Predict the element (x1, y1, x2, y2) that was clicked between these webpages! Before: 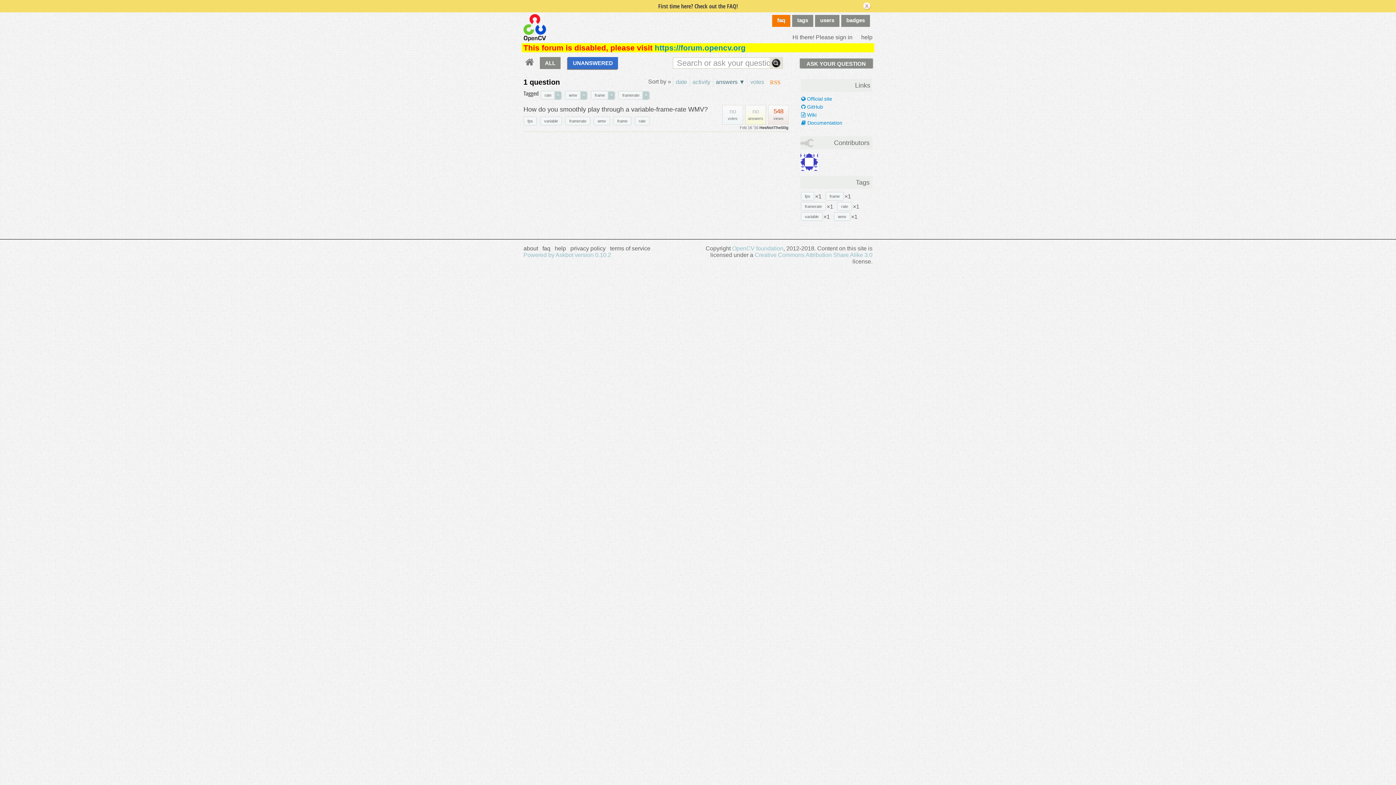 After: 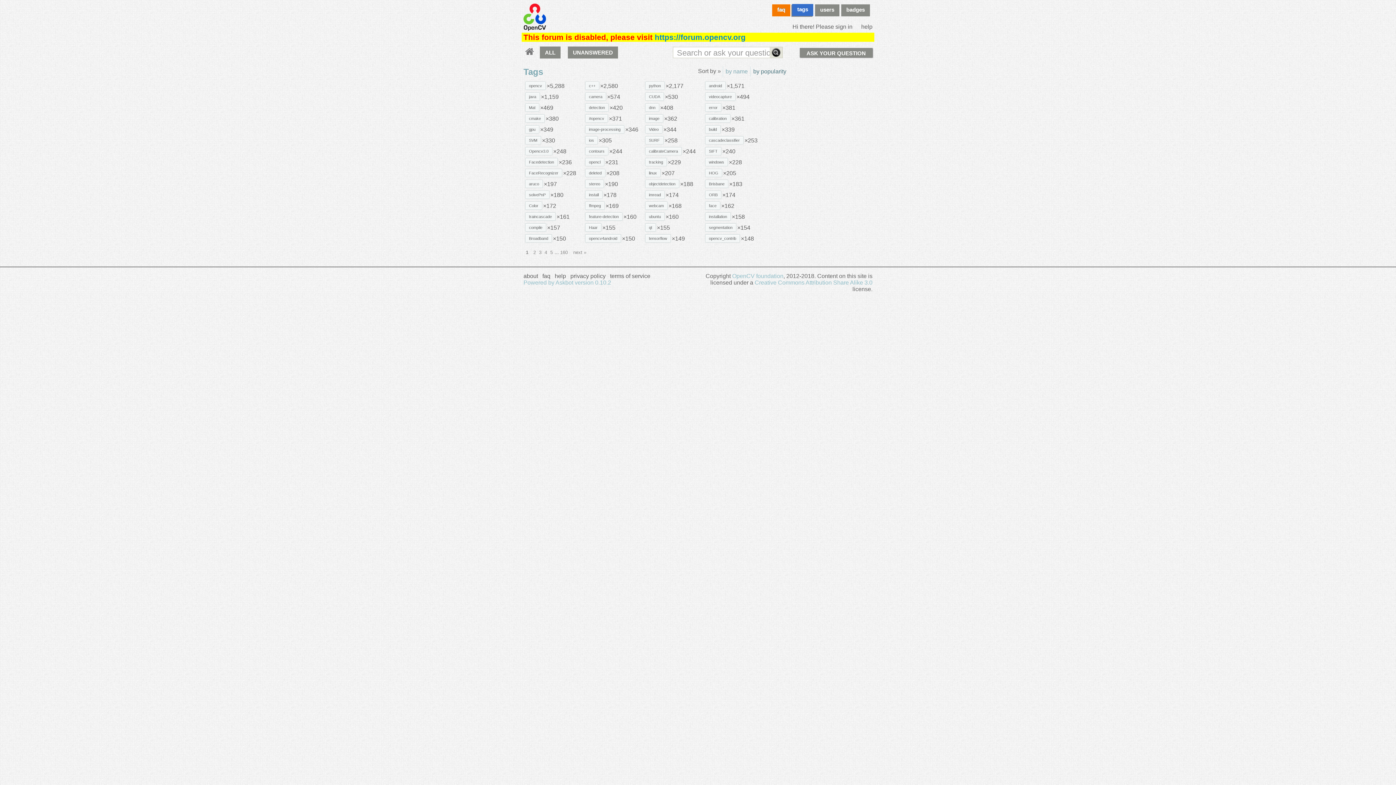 Action: bbox: (792, 14, 813, 26) label: tags